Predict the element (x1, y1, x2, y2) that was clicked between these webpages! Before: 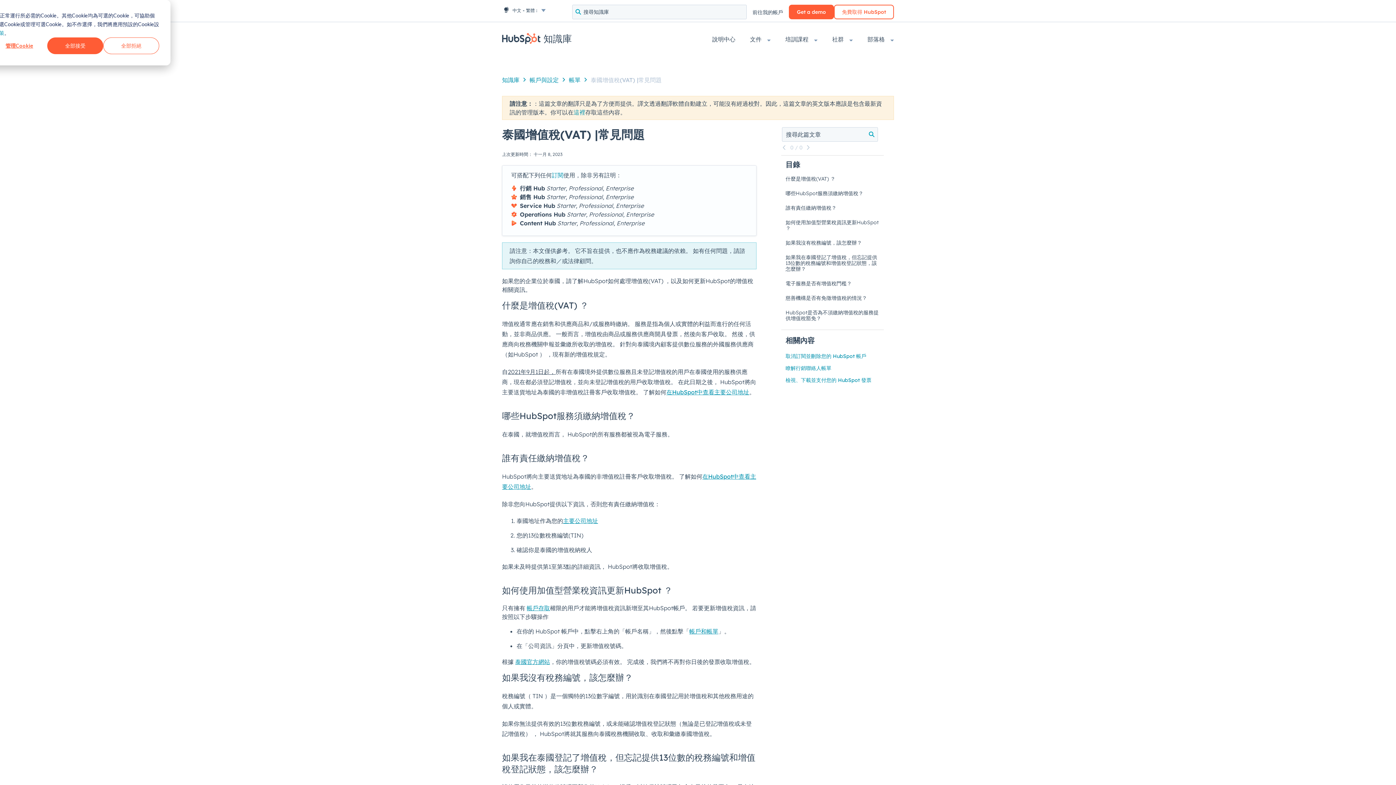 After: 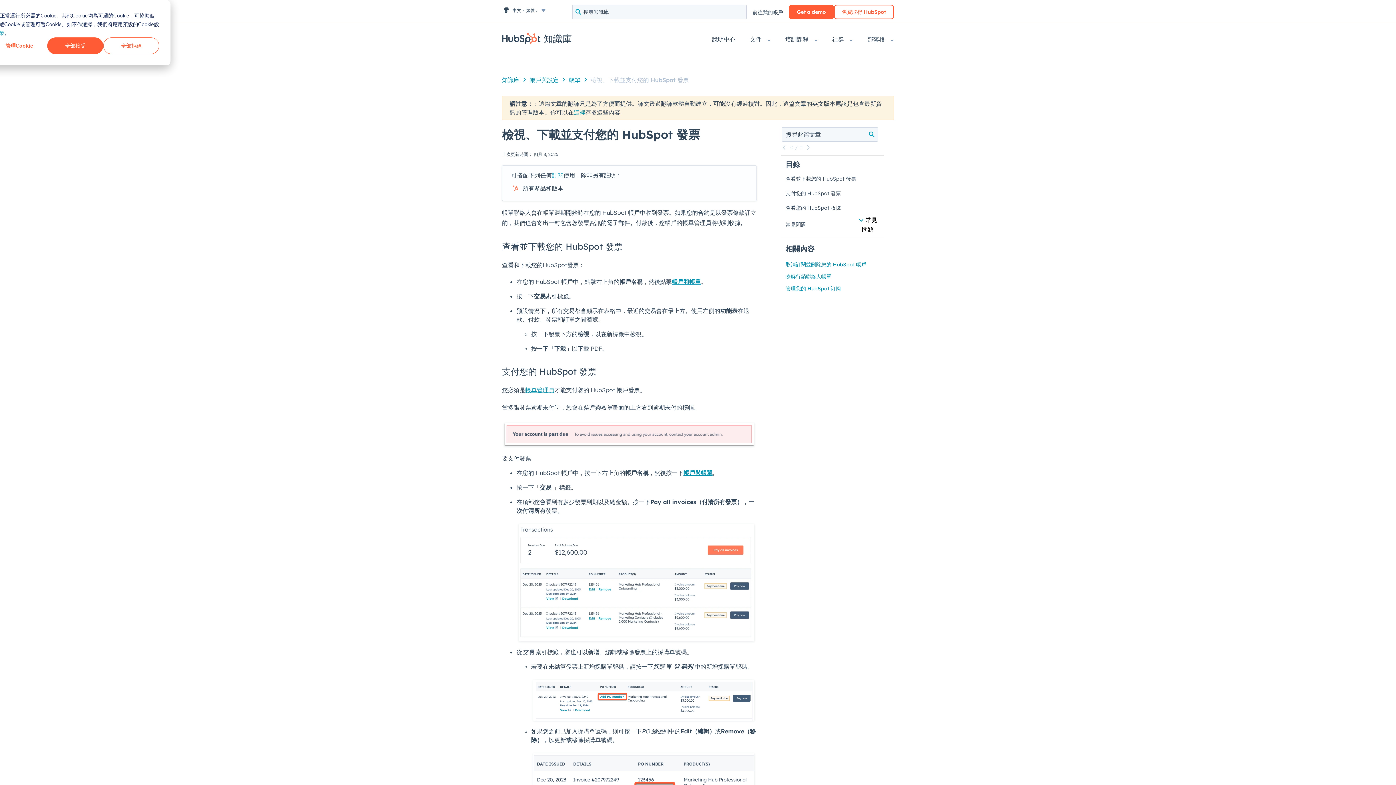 Action: label: 檢視、下載並支付您的 HubSpot 發票 bbox: (785, 377, 871, 383)